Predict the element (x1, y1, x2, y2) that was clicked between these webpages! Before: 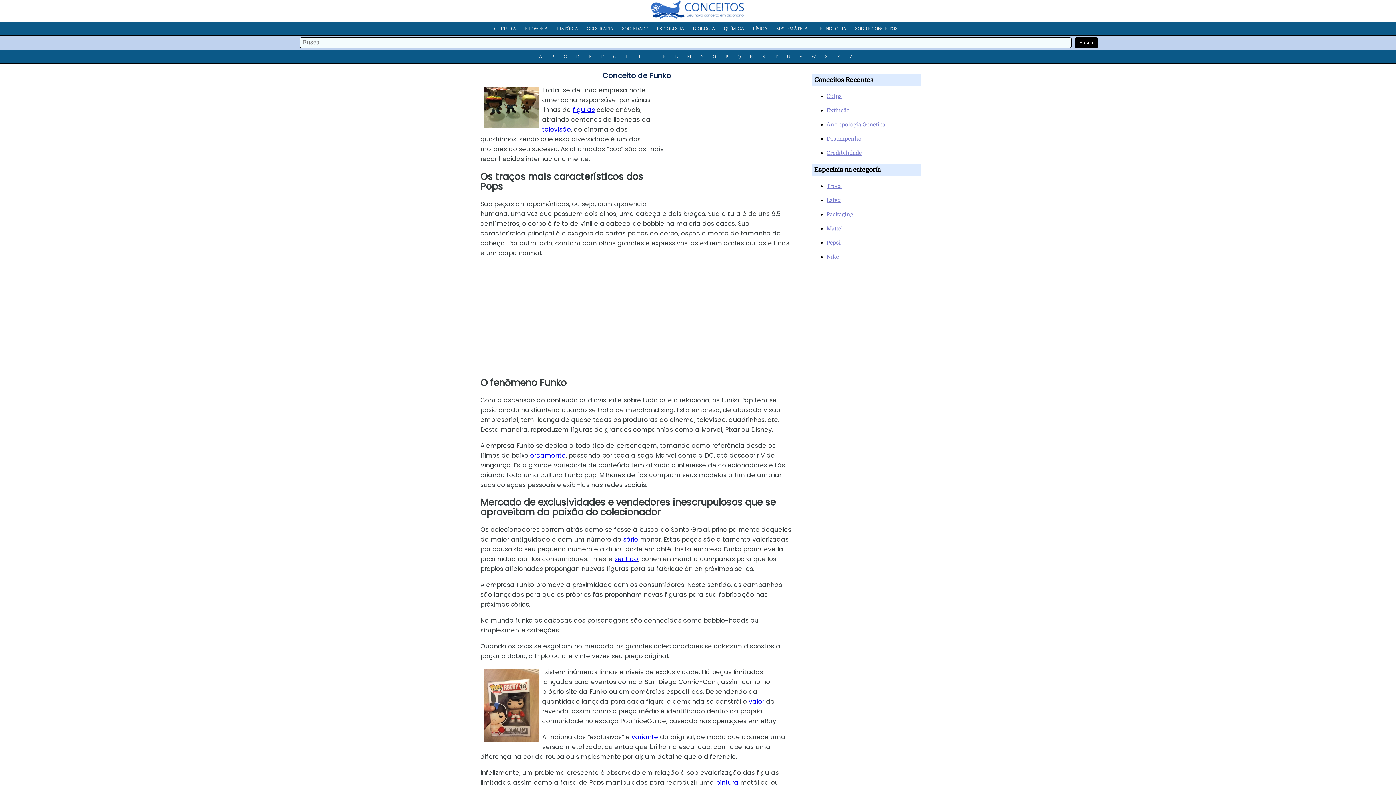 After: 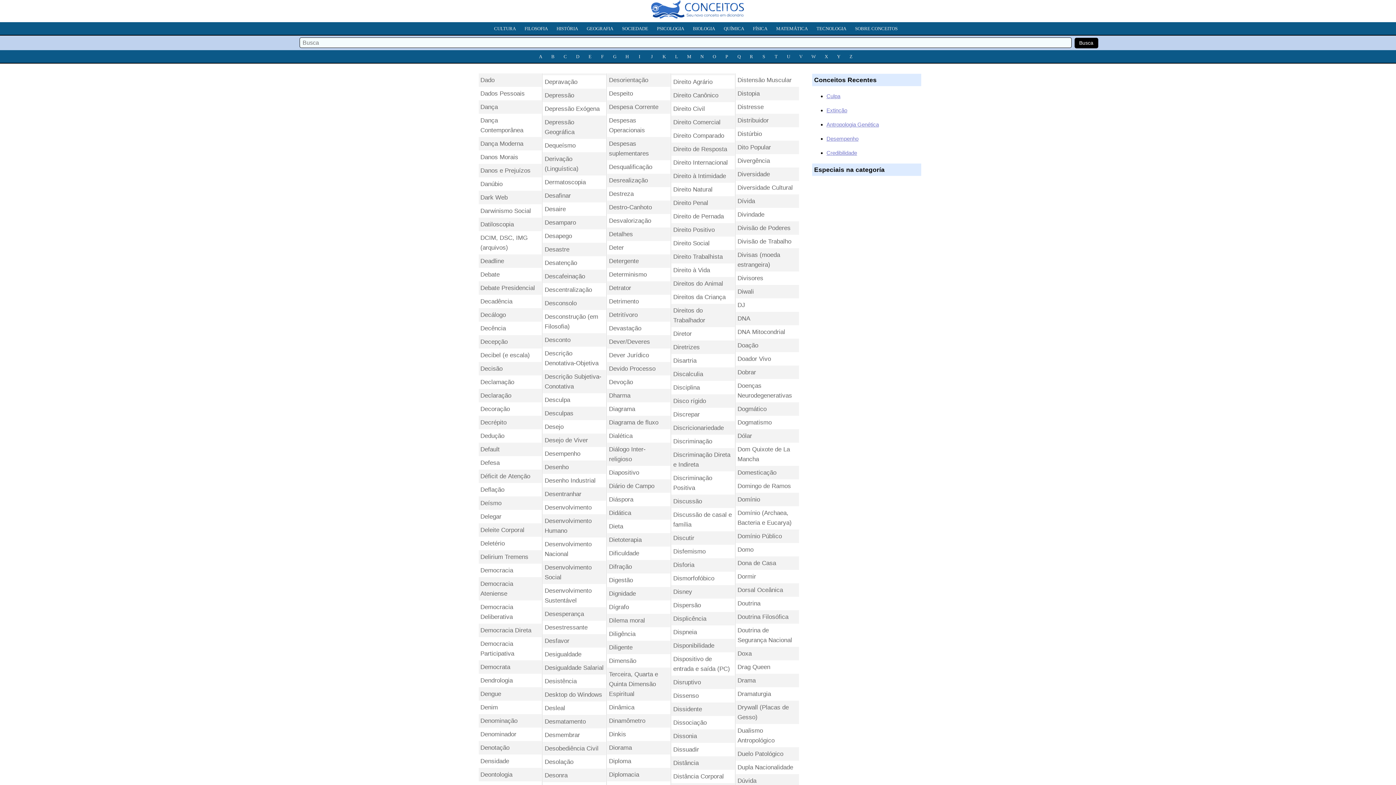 Action: bbox: (573, 50, 581, 62) label: D